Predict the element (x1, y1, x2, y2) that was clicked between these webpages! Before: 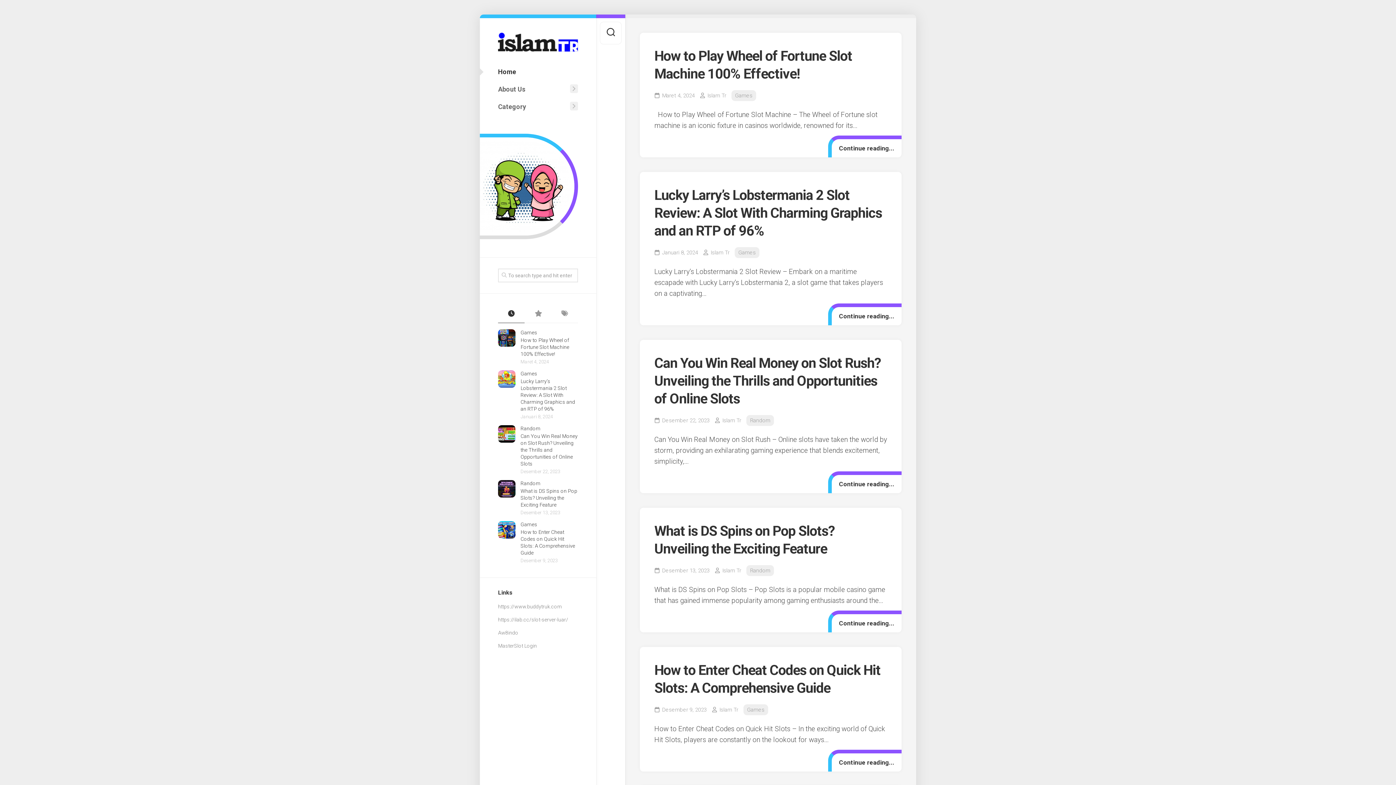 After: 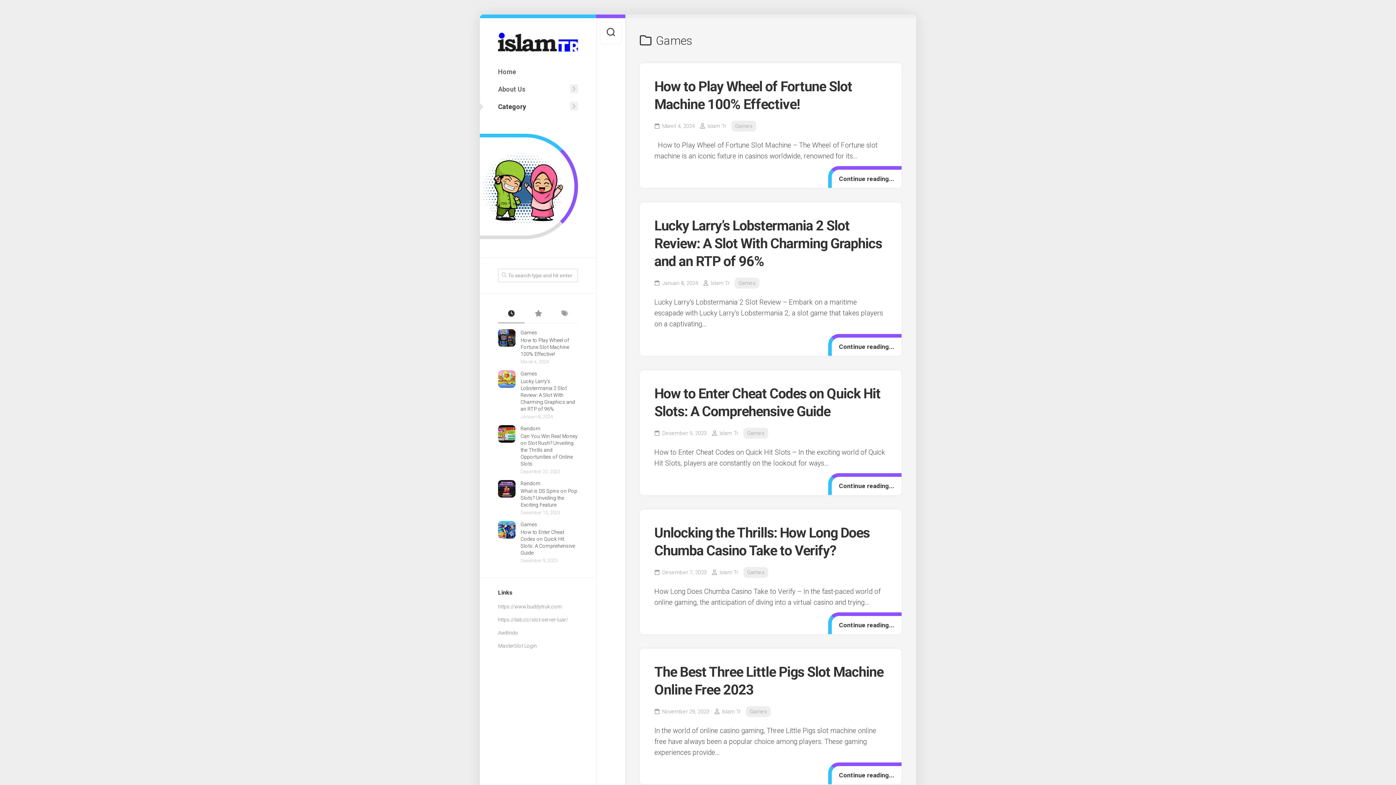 Action: label: Games bbox: (520, 329, 537, 335)